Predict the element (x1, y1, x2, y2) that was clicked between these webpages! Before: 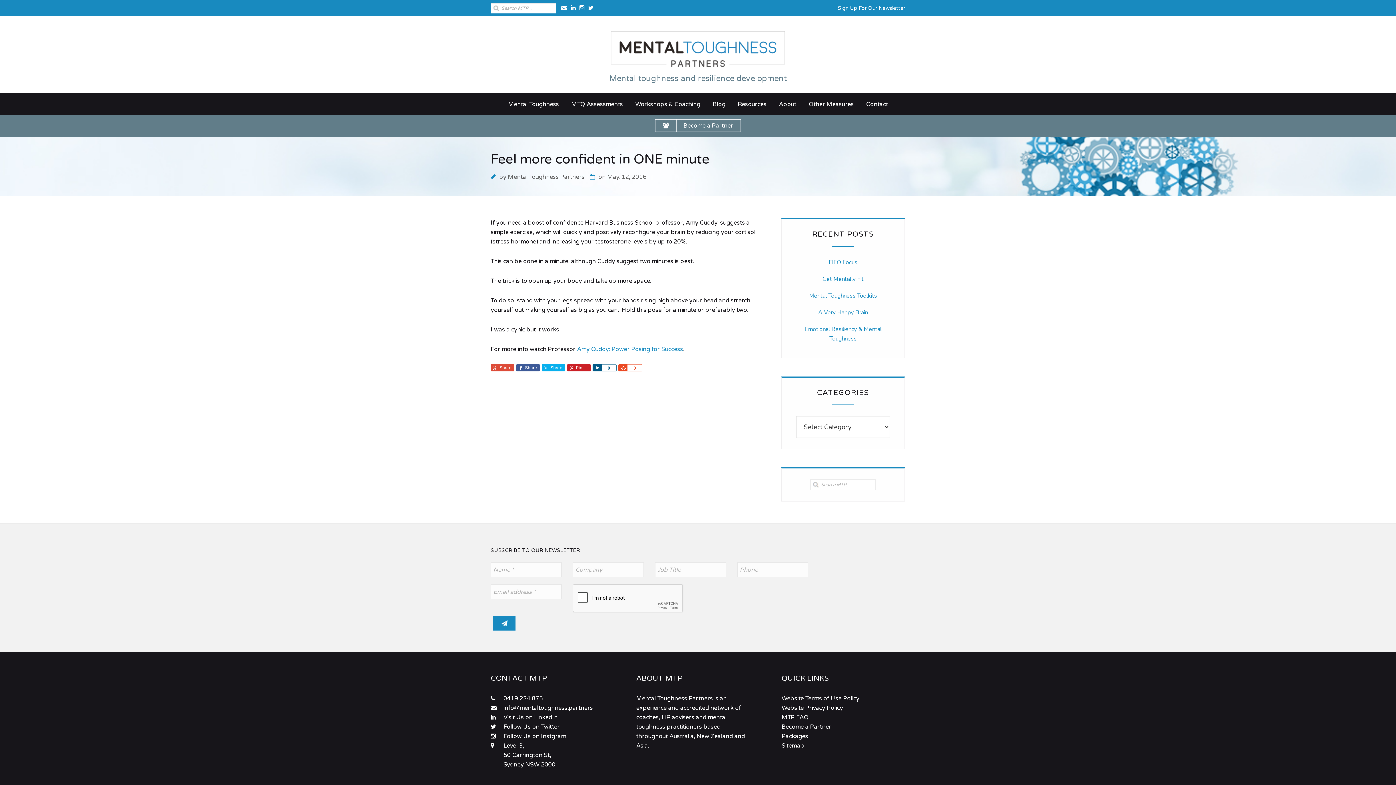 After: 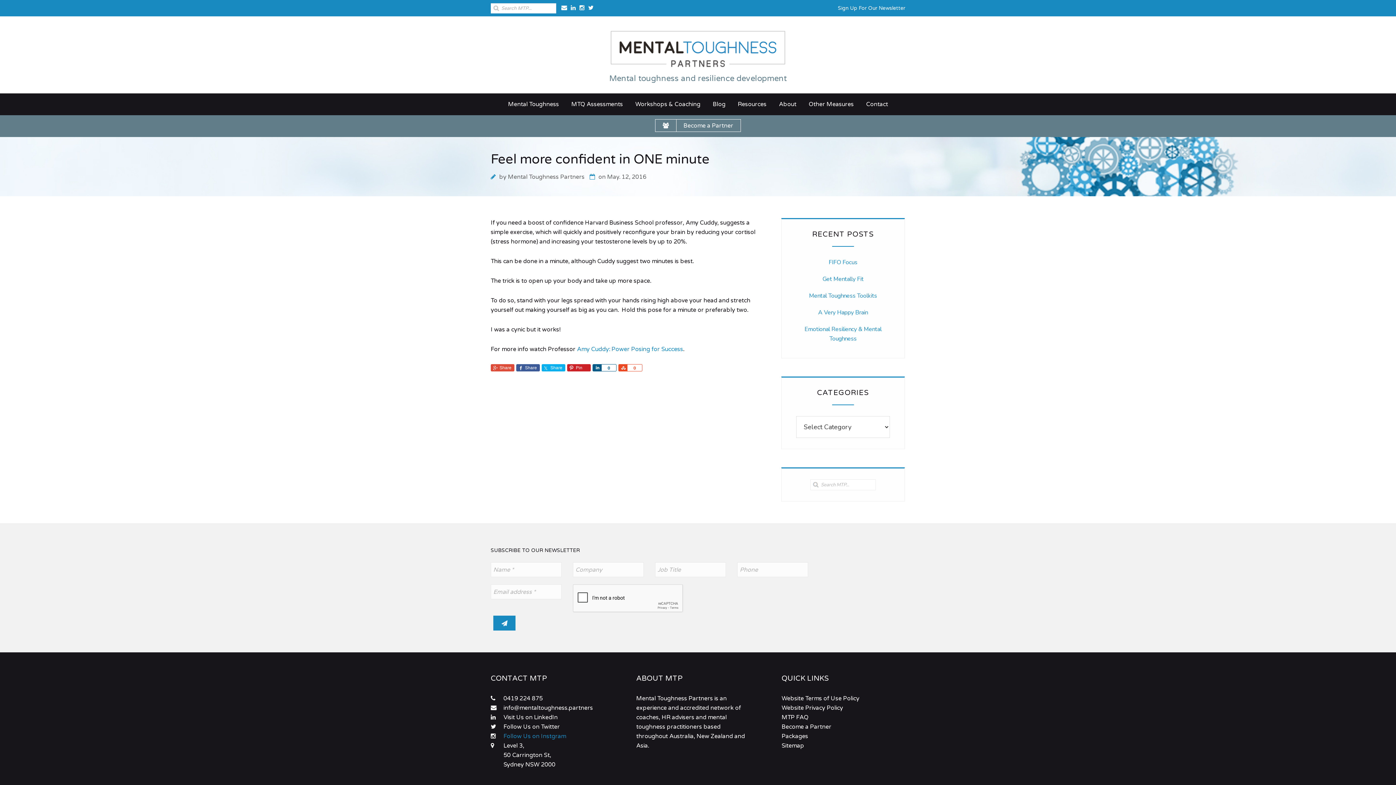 Action: label: Follow Us on Instgram bbox: (503, 733, 566, 740)